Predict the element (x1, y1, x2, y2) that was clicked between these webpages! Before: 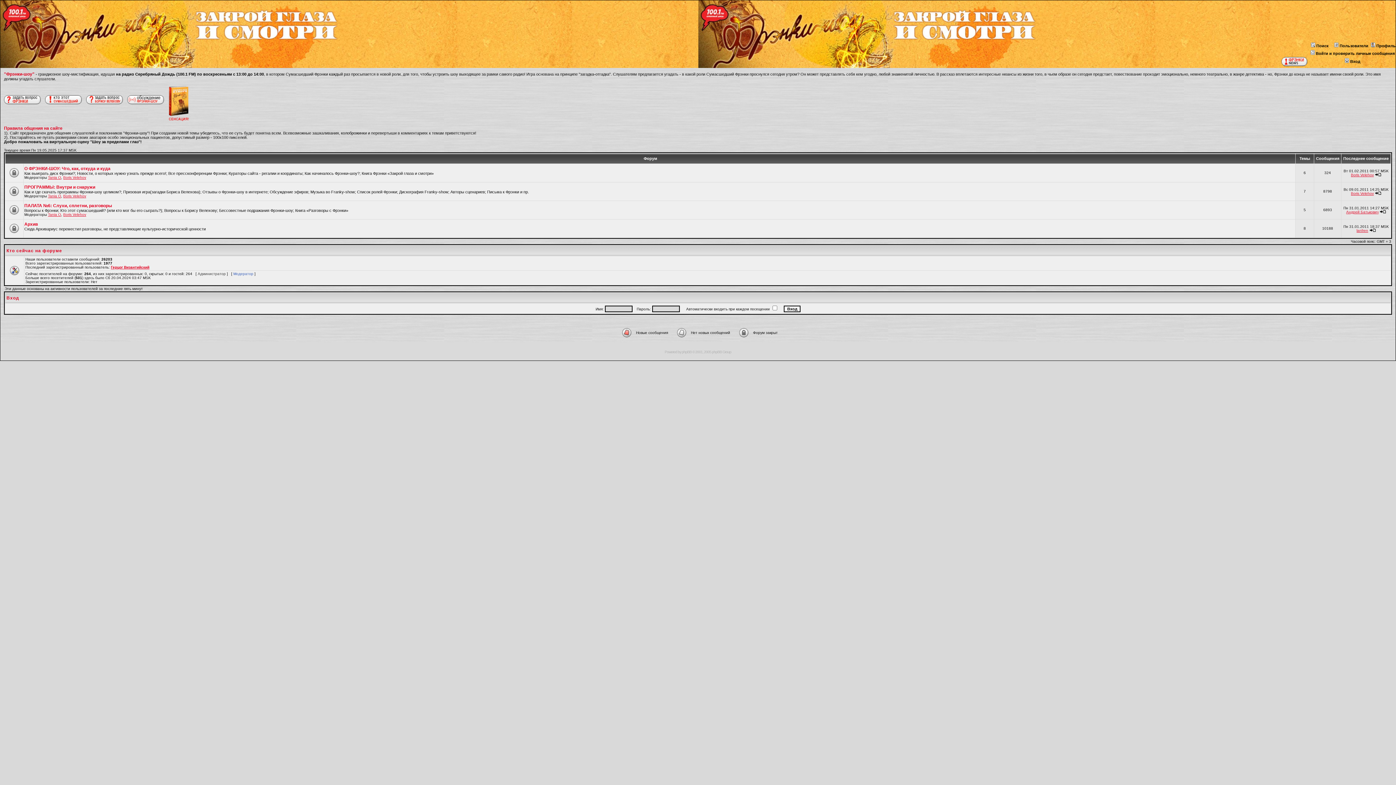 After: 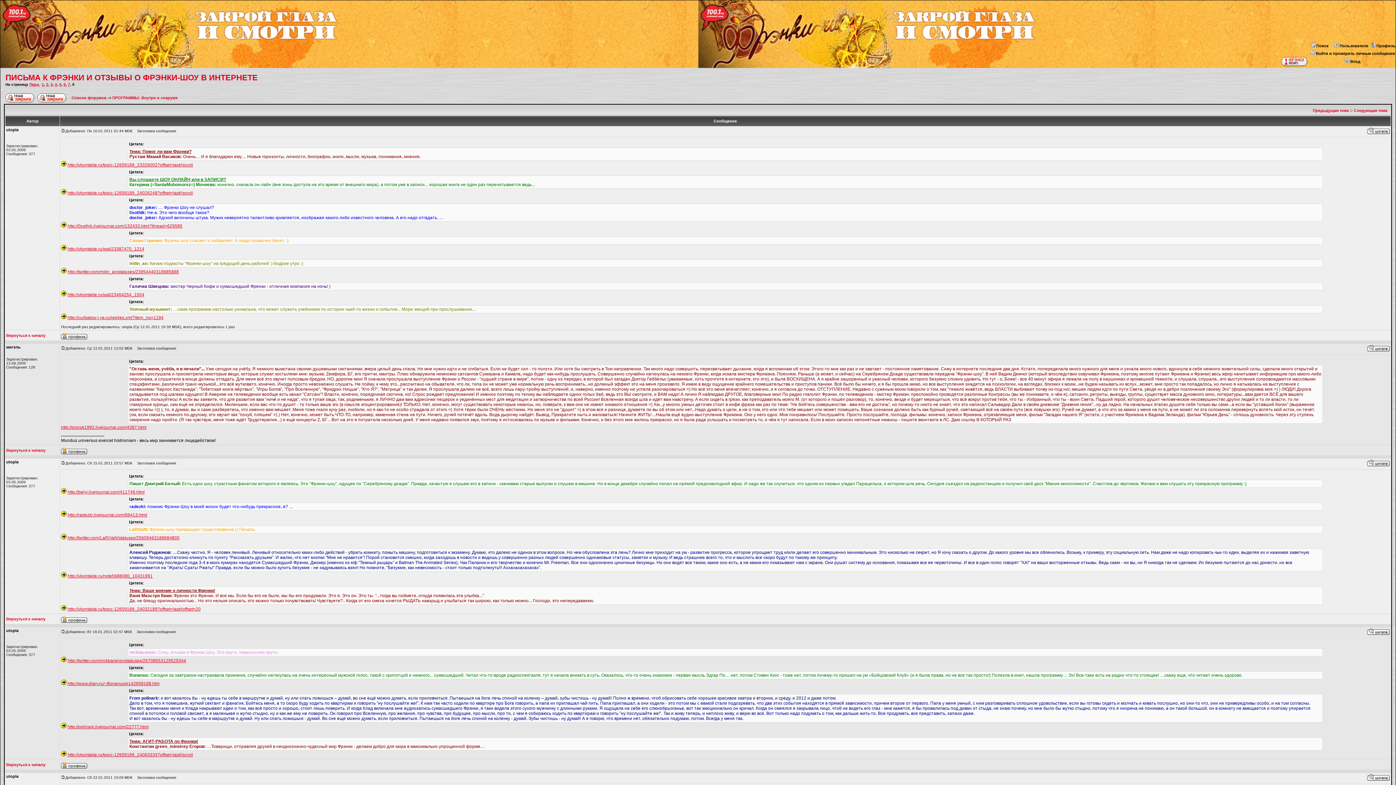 Action: bbox: (1375, 191, 1381, 195)